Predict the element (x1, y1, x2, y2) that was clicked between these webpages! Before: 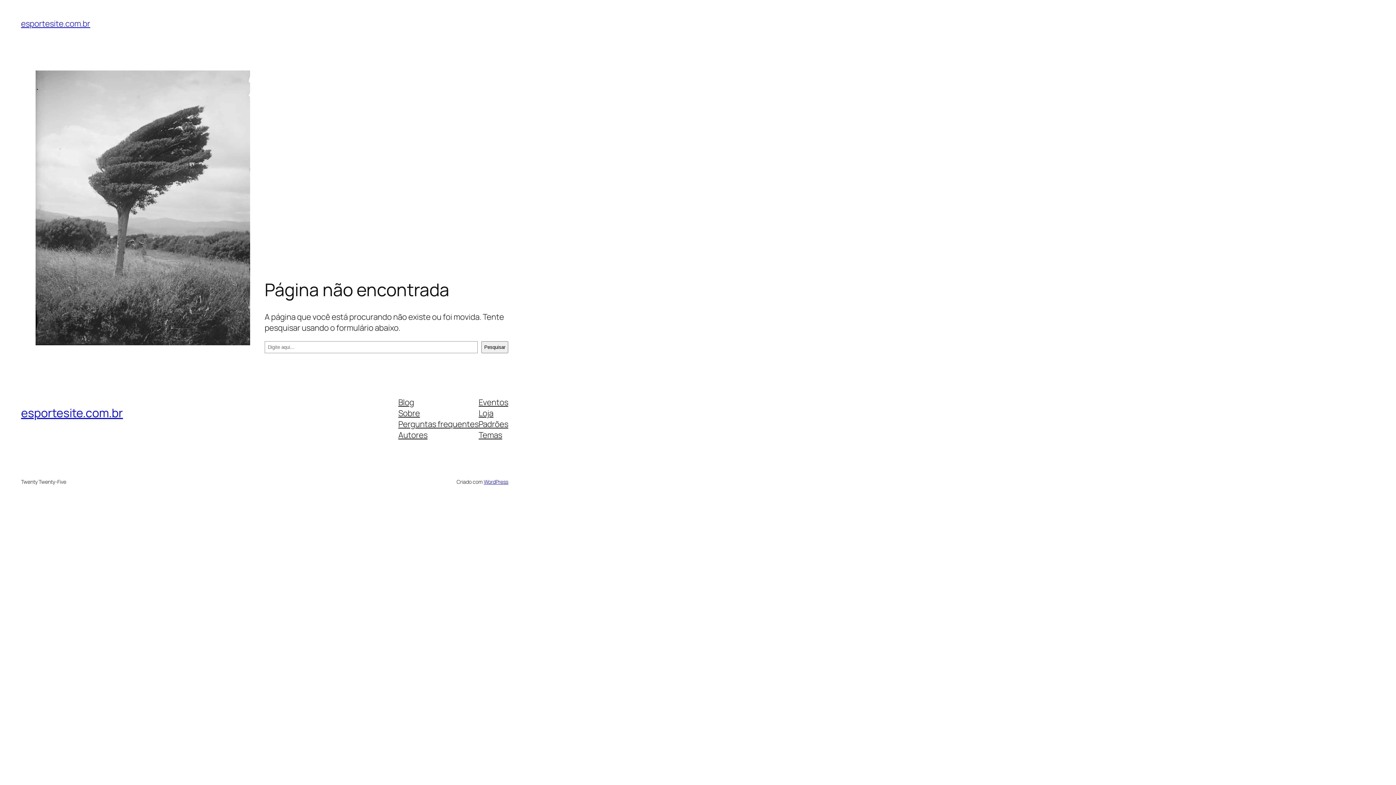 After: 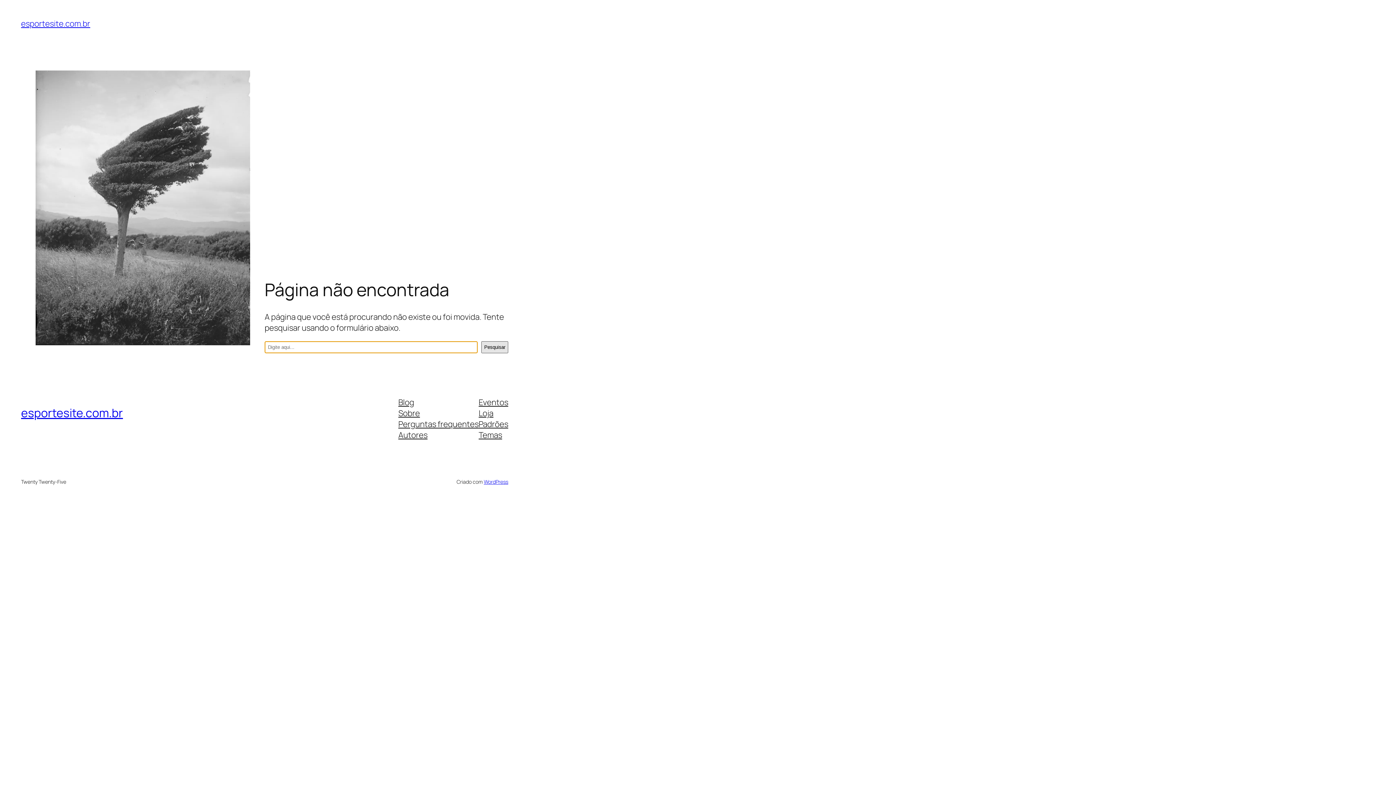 Action: label: Pesquisar bbox: (481, 341, 508, 353)